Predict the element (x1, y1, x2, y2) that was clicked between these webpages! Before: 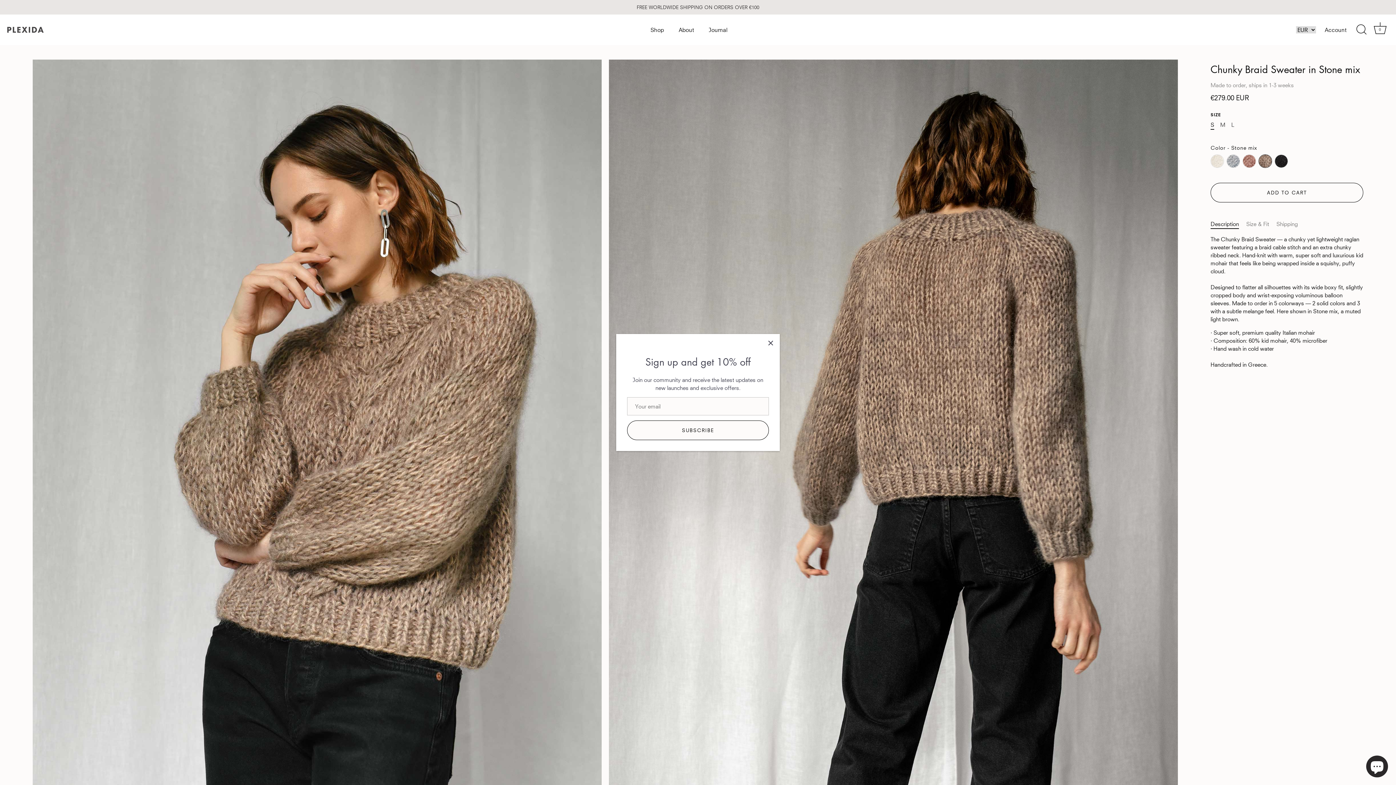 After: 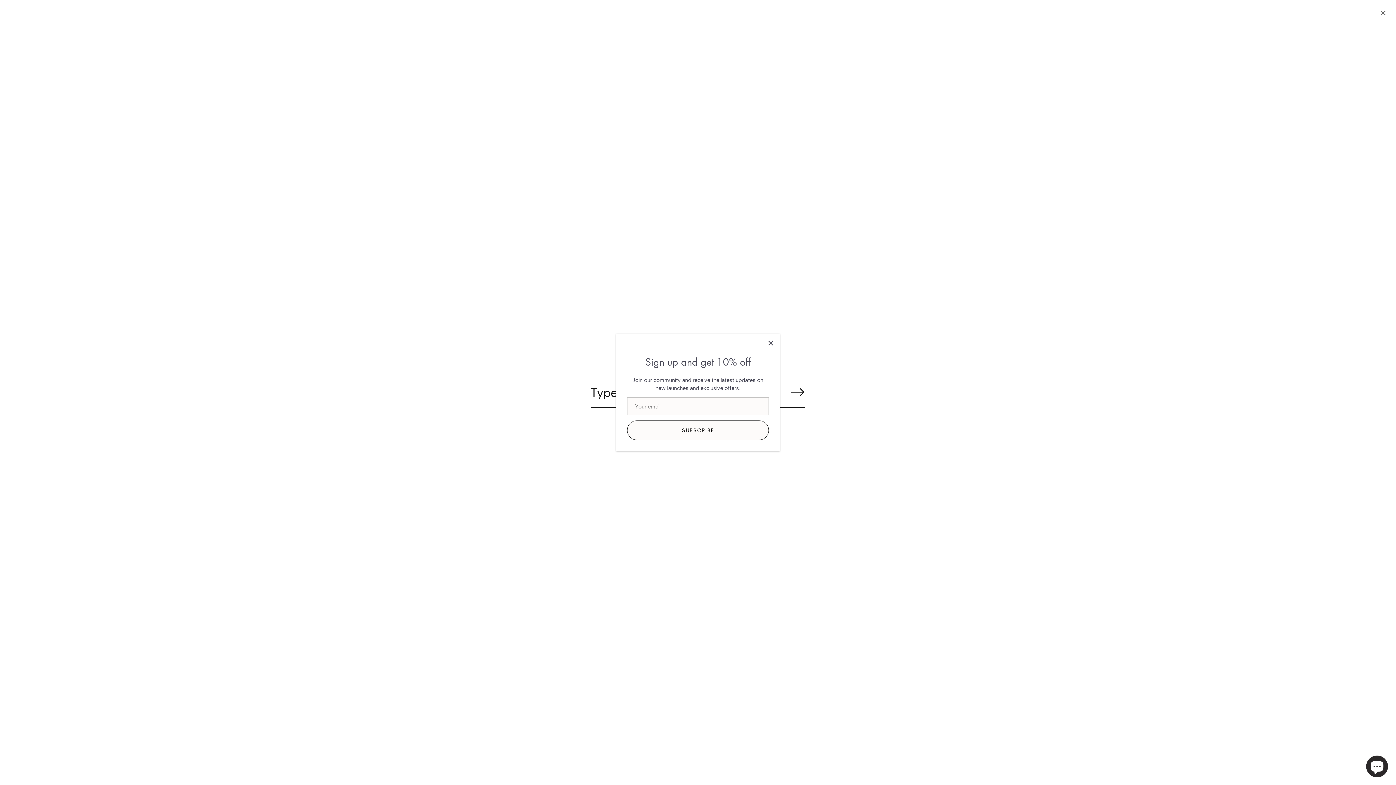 Action: label: Search bbox: (1353, 21, 1369, 37)